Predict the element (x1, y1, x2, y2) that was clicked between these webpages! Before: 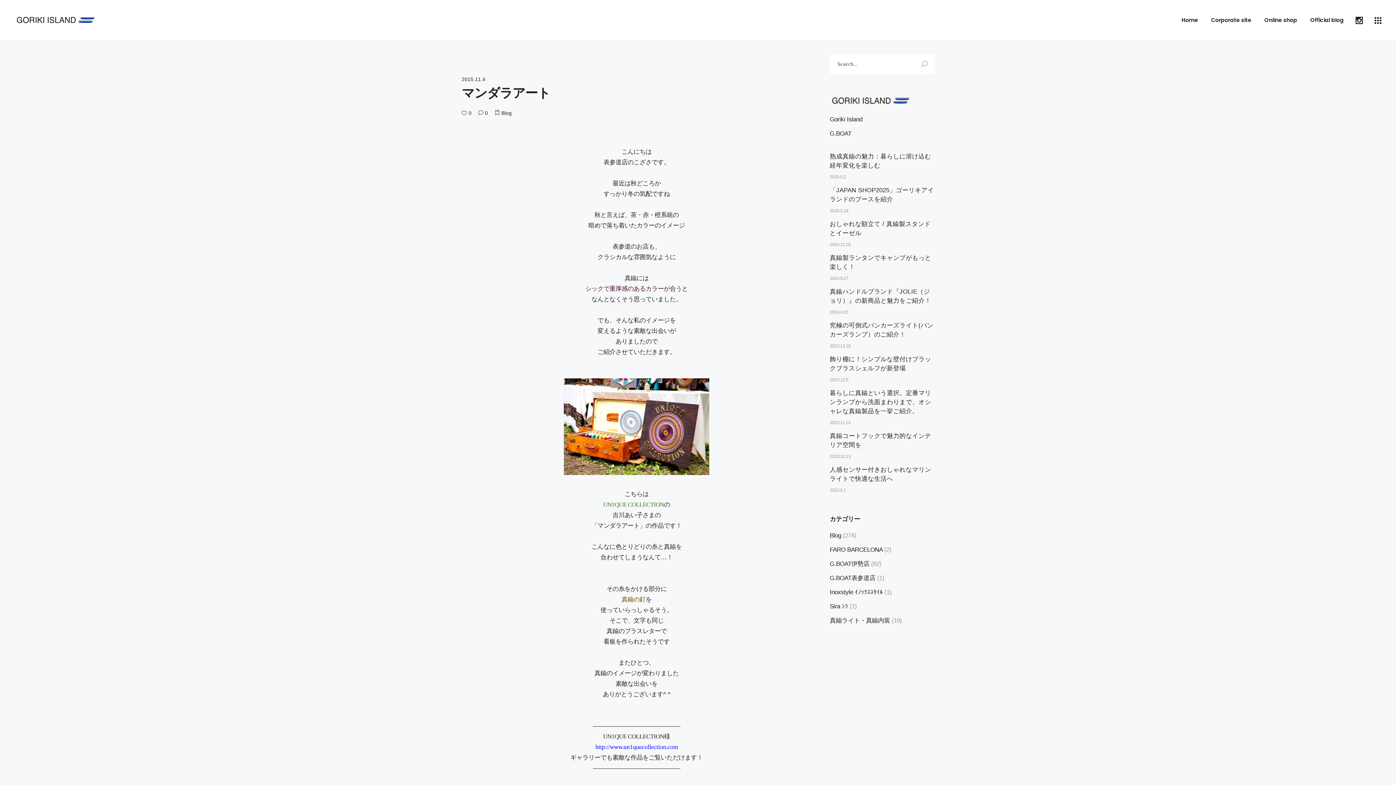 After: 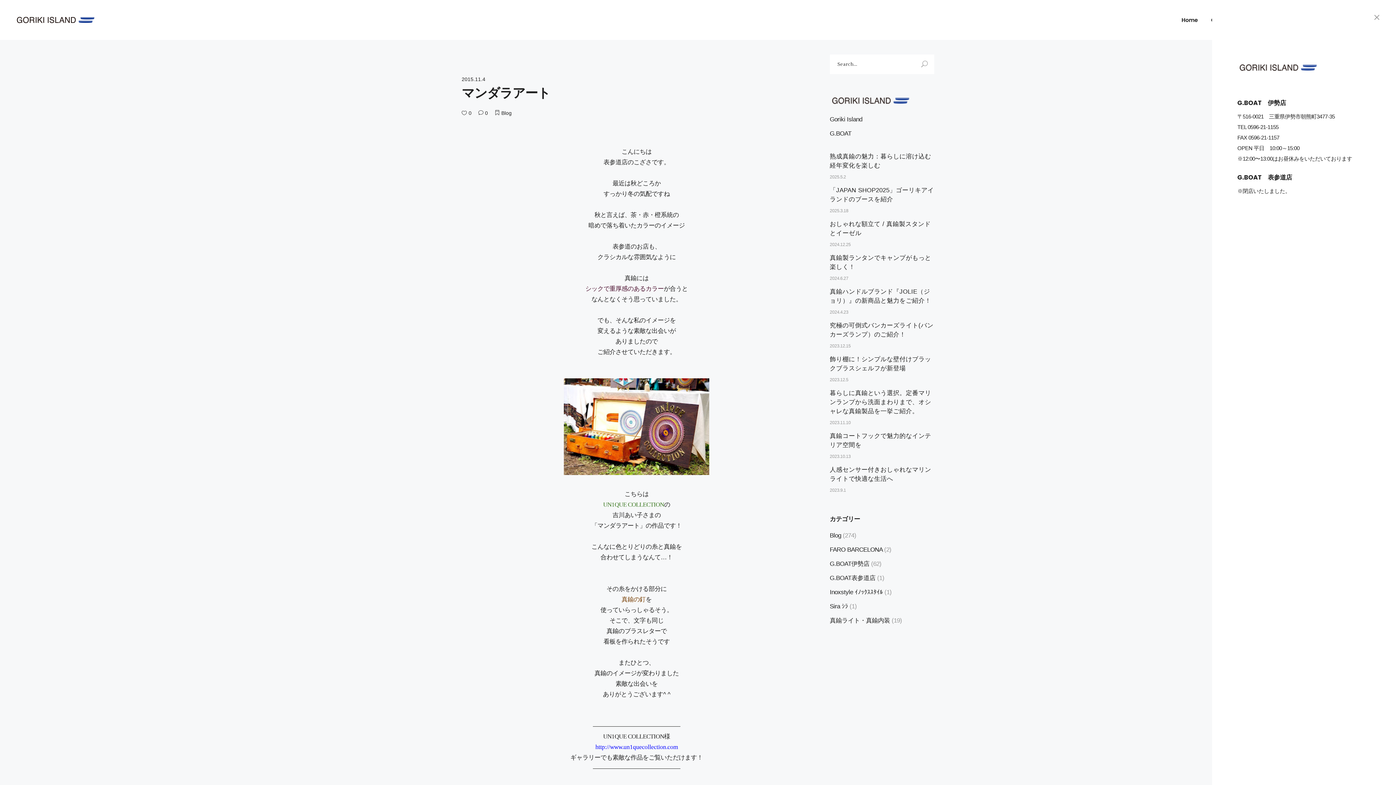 Action: bbox: (1374, 15, 1381, 25)